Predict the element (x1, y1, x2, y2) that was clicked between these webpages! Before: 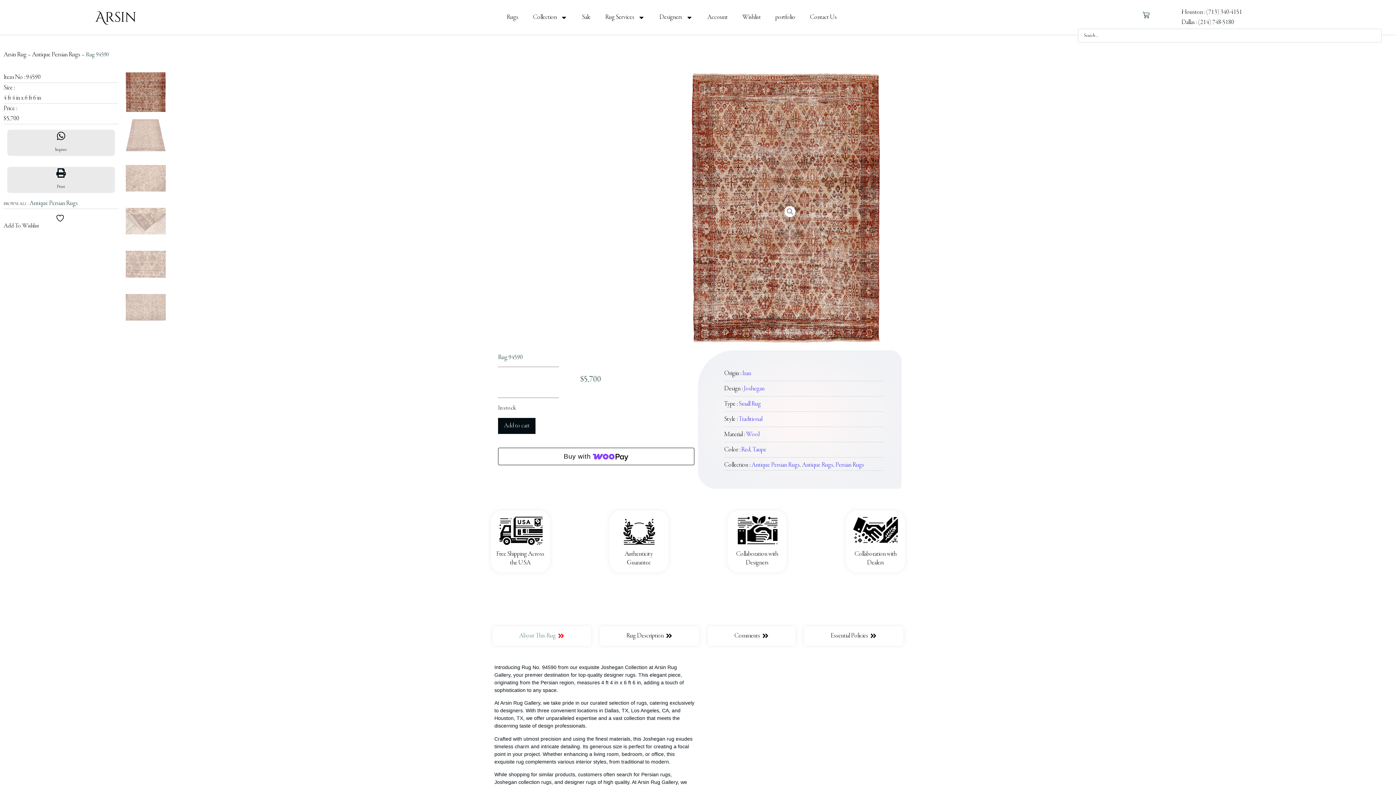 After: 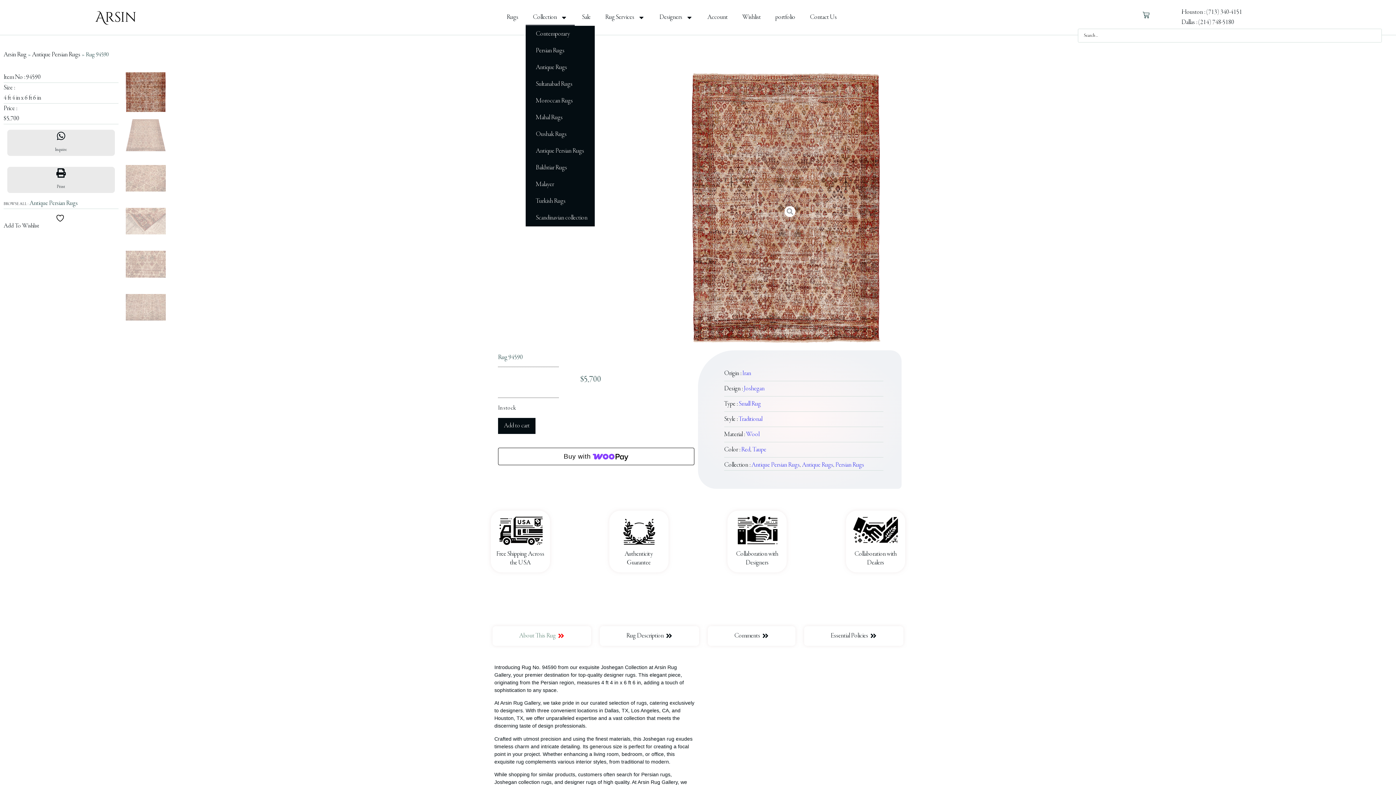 Action: label: Collection bbox: (525, 9, 574, 25)